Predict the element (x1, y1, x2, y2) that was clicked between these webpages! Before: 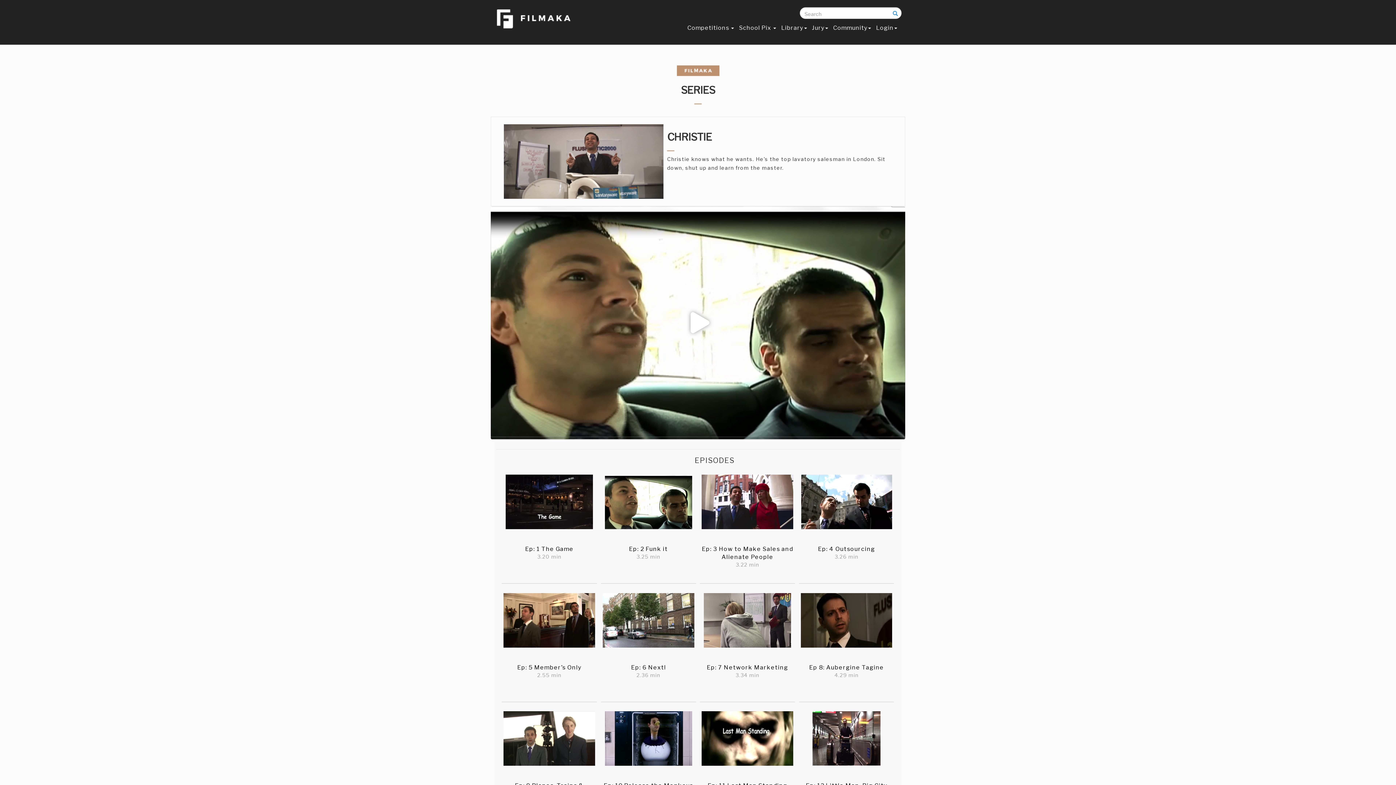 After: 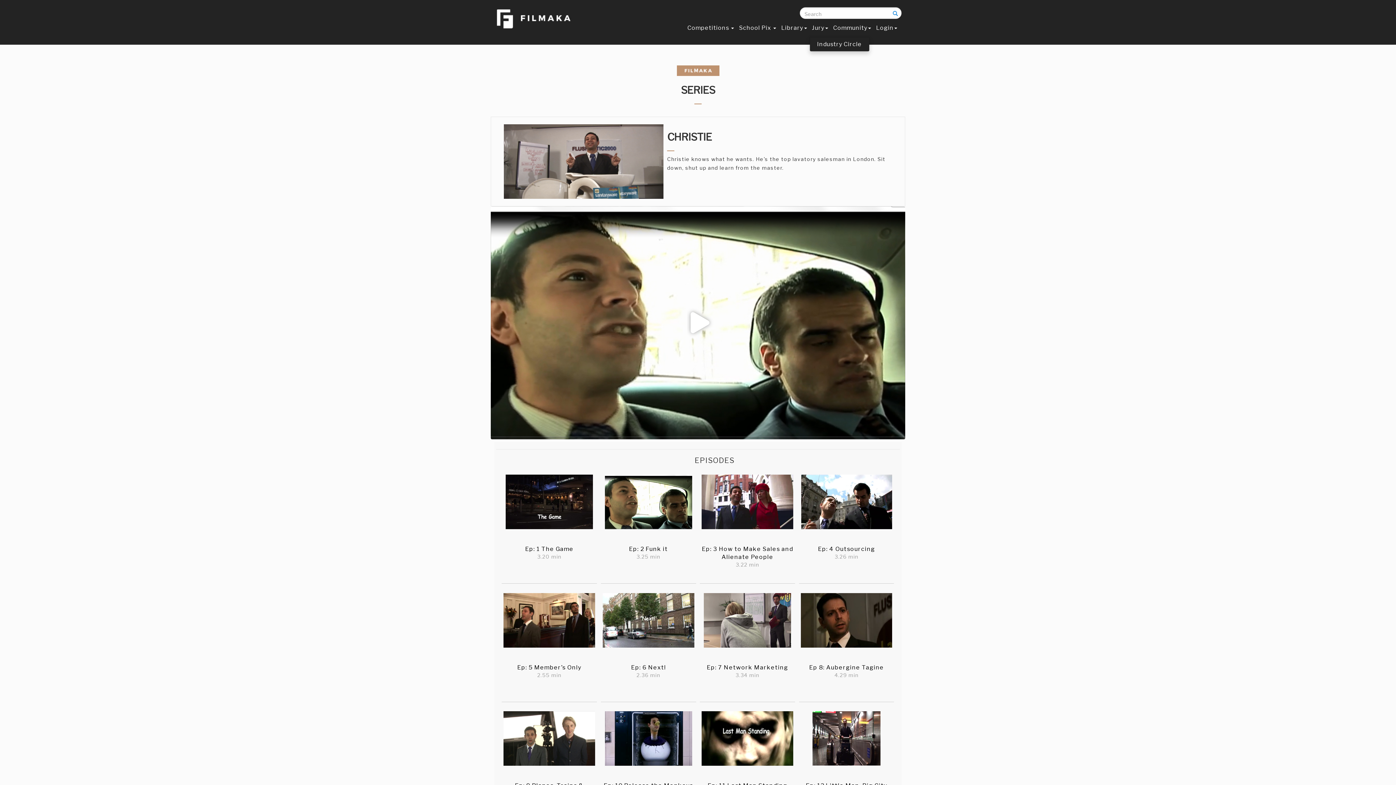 Action: bbox: (809, 24, 830, 37) label: Jury